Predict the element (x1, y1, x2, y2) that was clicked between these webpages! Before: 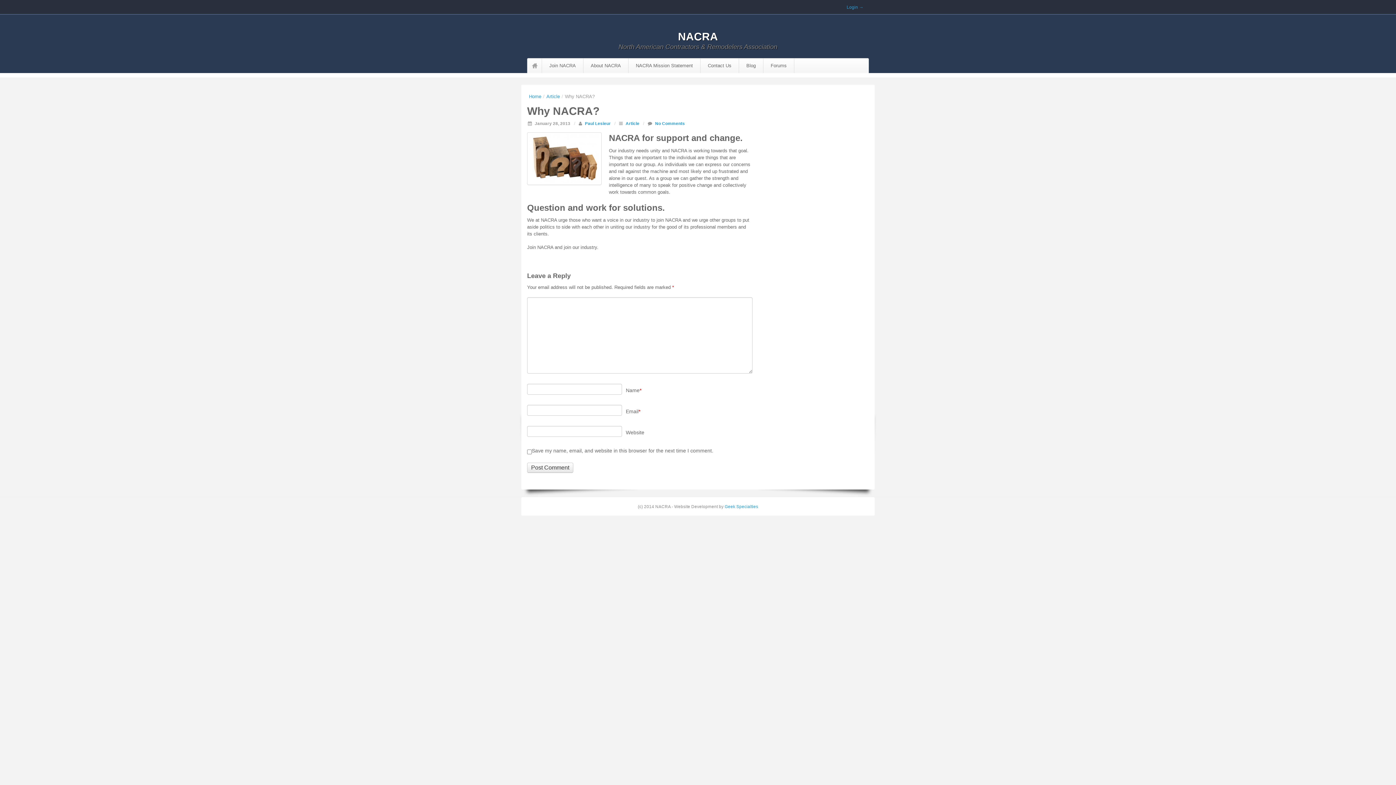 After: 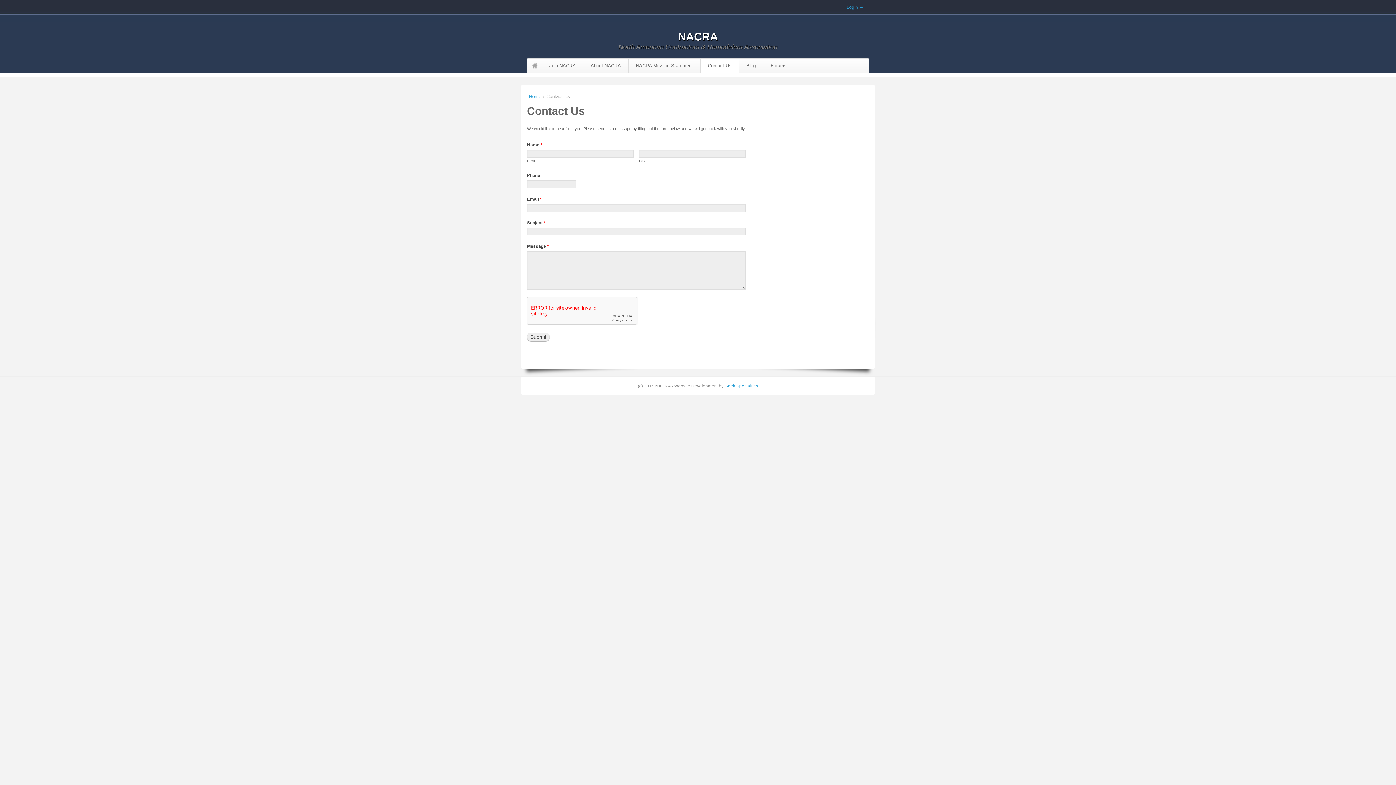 Action: bbox: (700, 58, 738, 73) label: Contact Us